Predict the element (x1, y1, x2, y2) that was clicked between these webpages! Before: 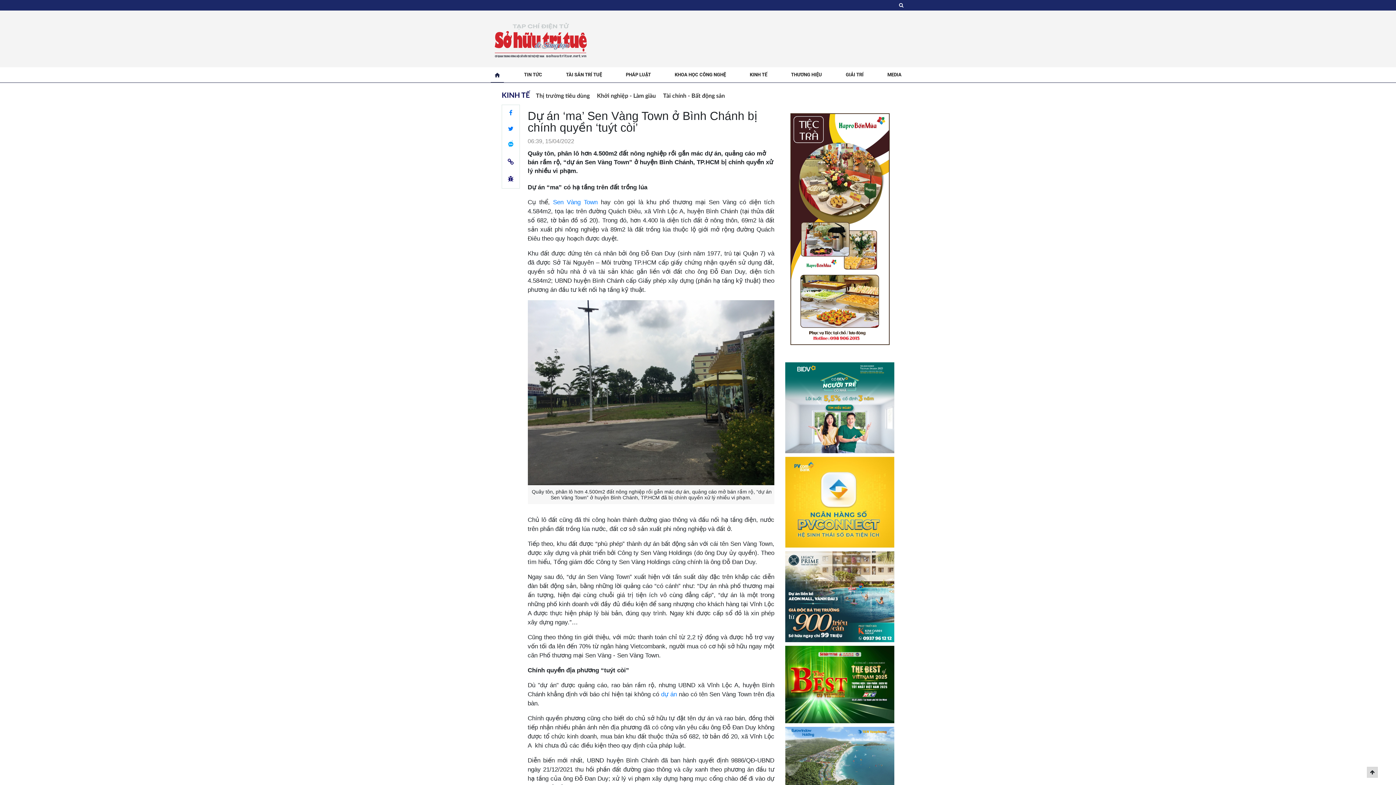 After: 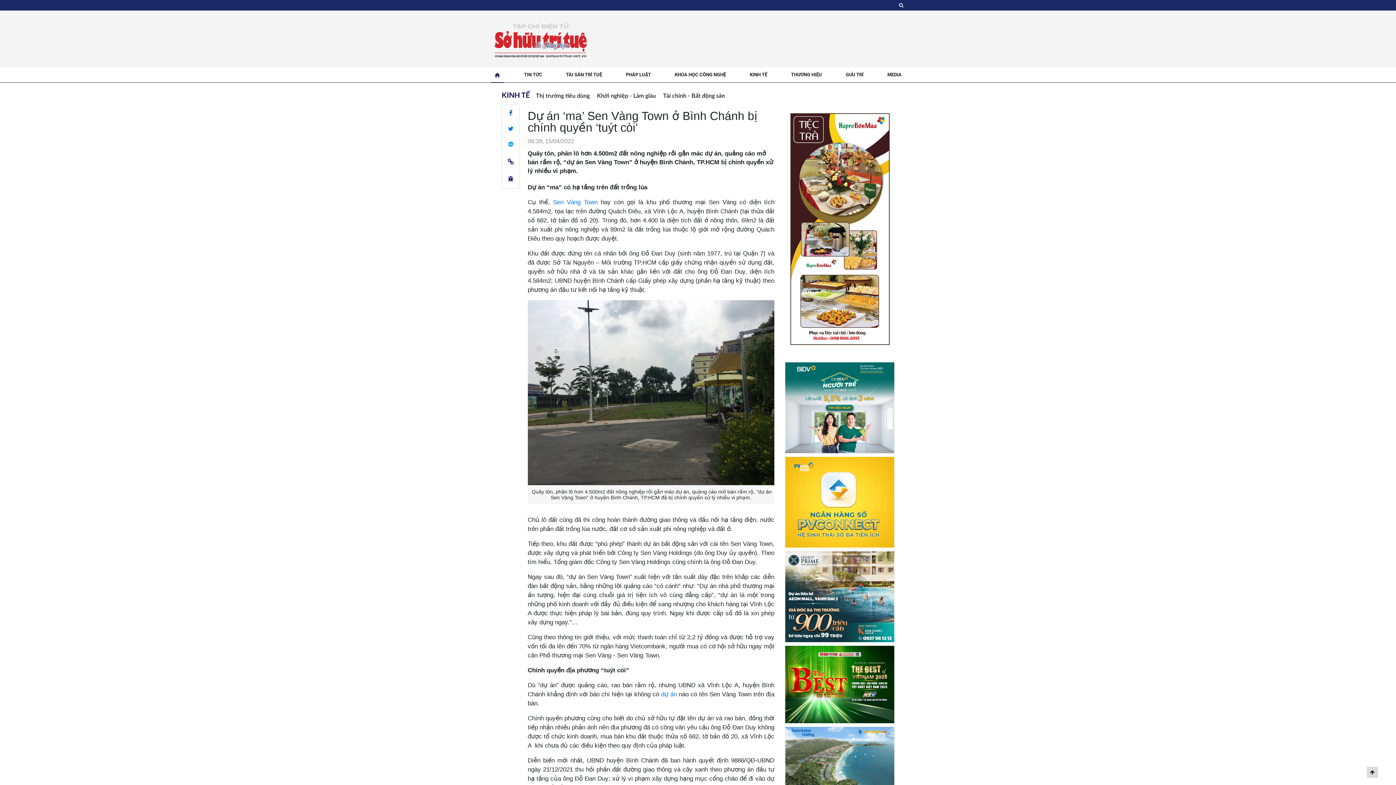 Action: bbox: (509, 110, 512, 115)